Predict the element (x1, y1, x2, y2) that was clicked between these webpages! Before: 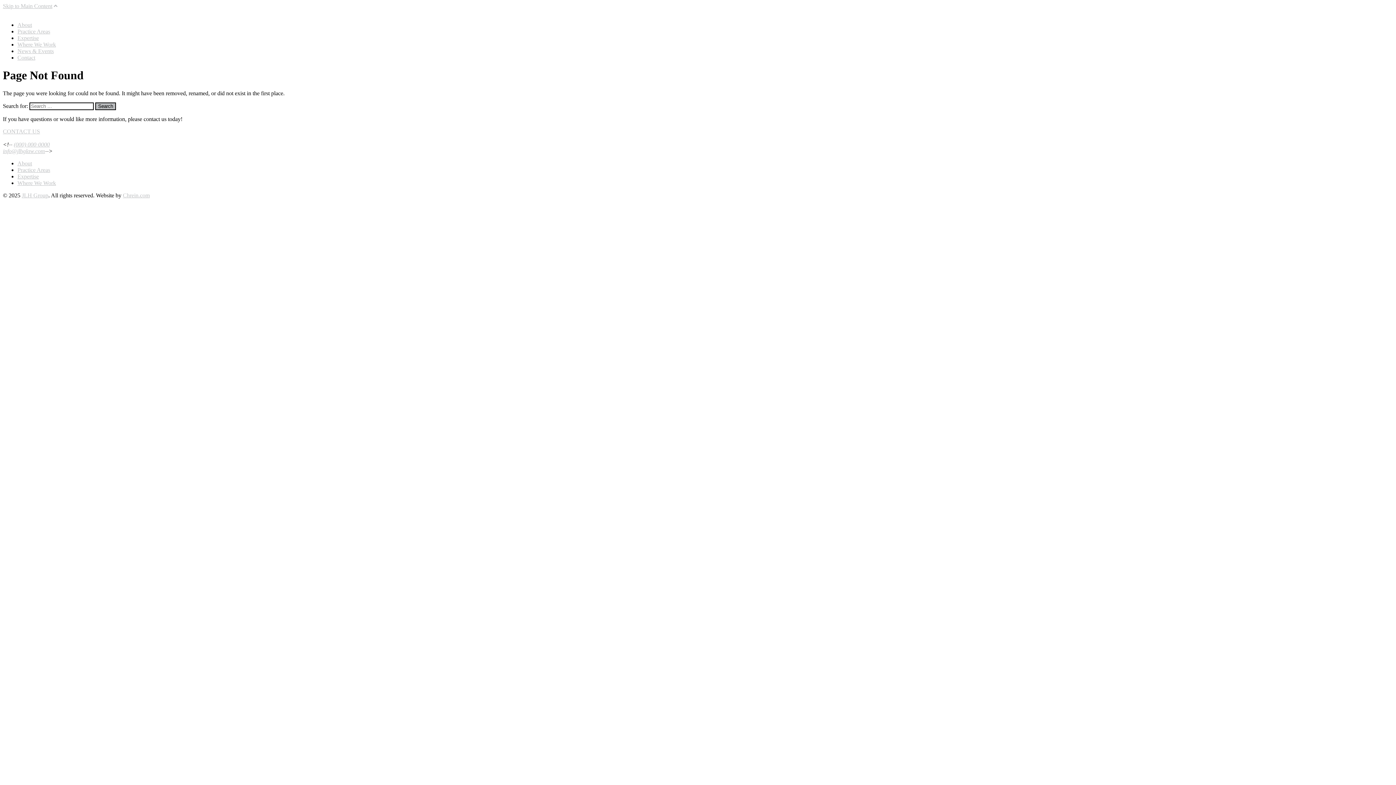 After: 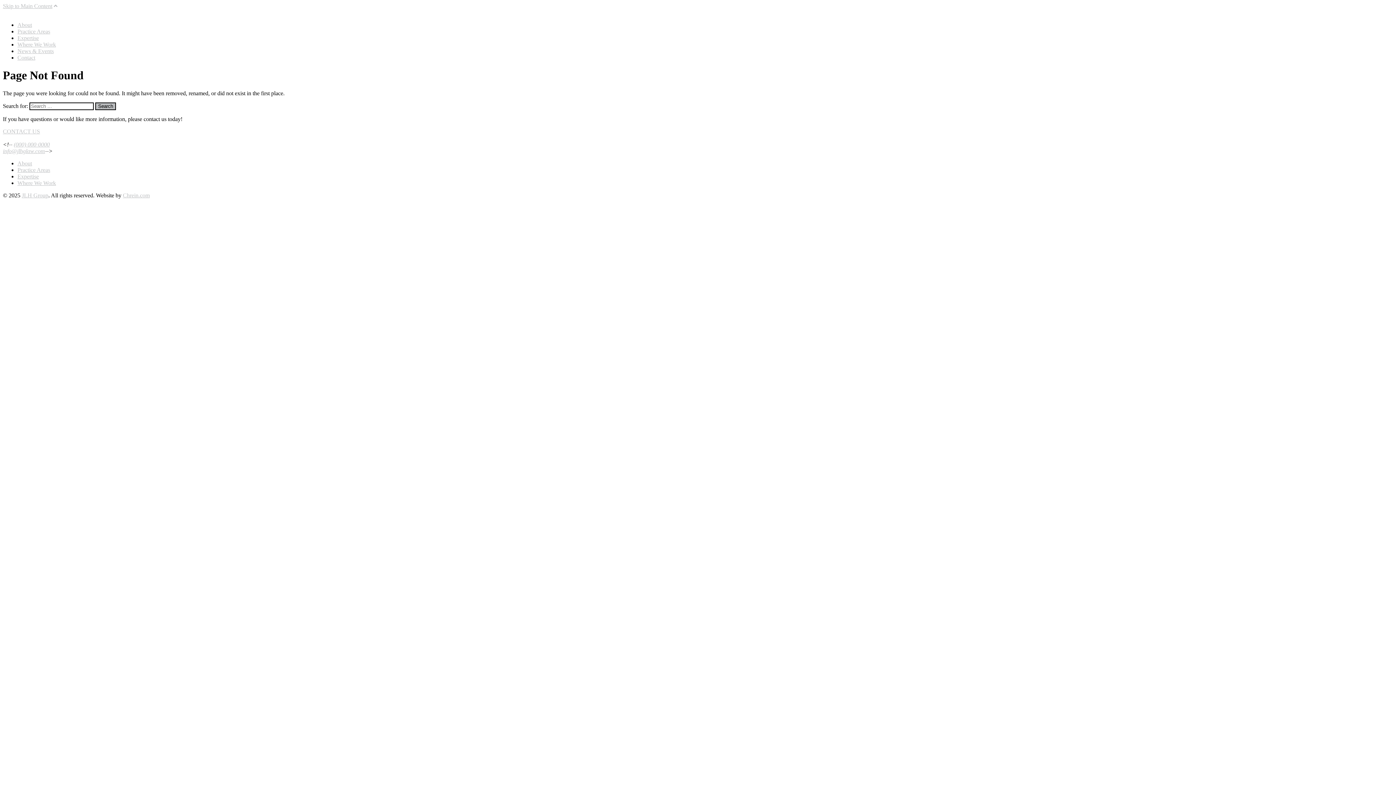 Action: label: info@jlhglaw.com bbox: (2, 147, 45, 154)